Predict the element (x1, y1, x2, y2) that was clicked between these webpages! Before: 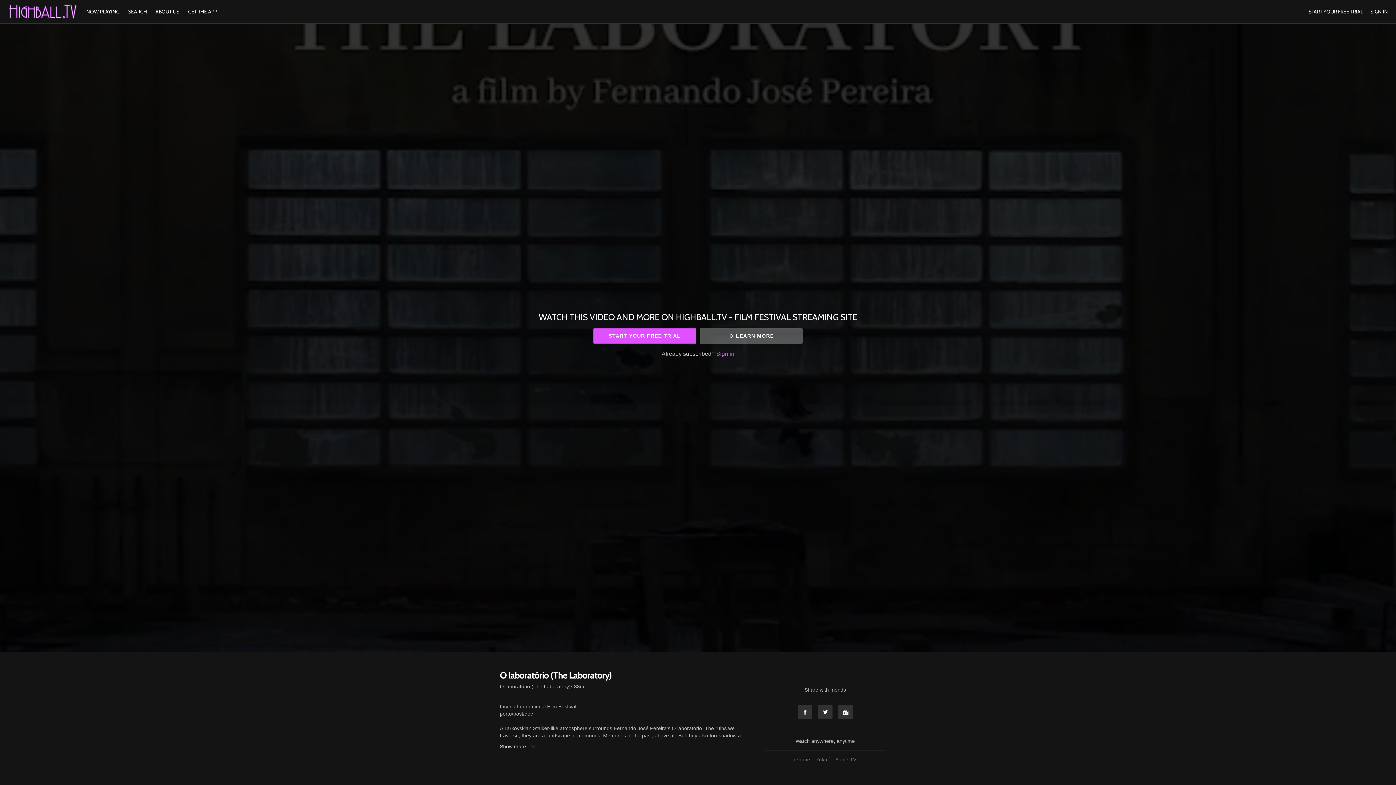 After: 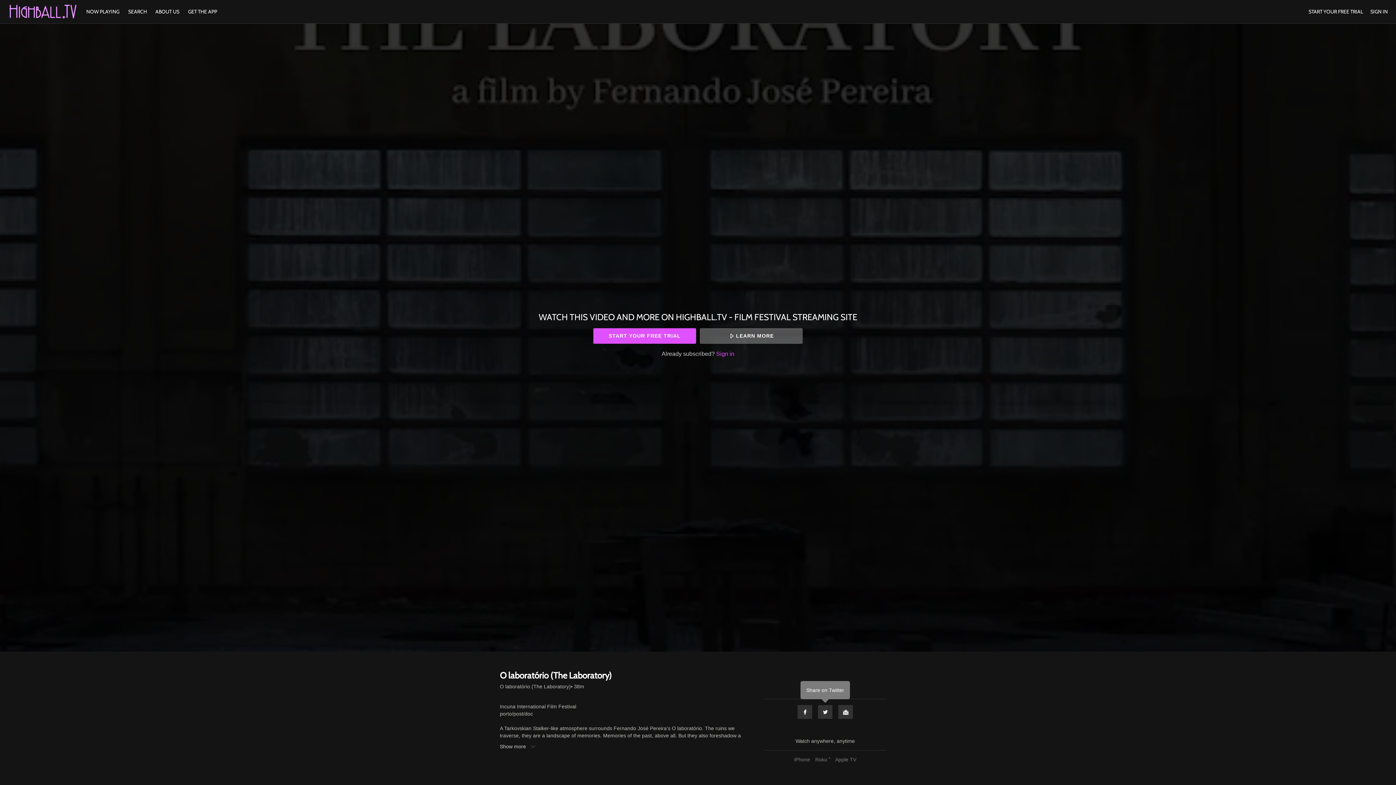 Action: label: Twitter bbox: (817, 705, 833, 719)